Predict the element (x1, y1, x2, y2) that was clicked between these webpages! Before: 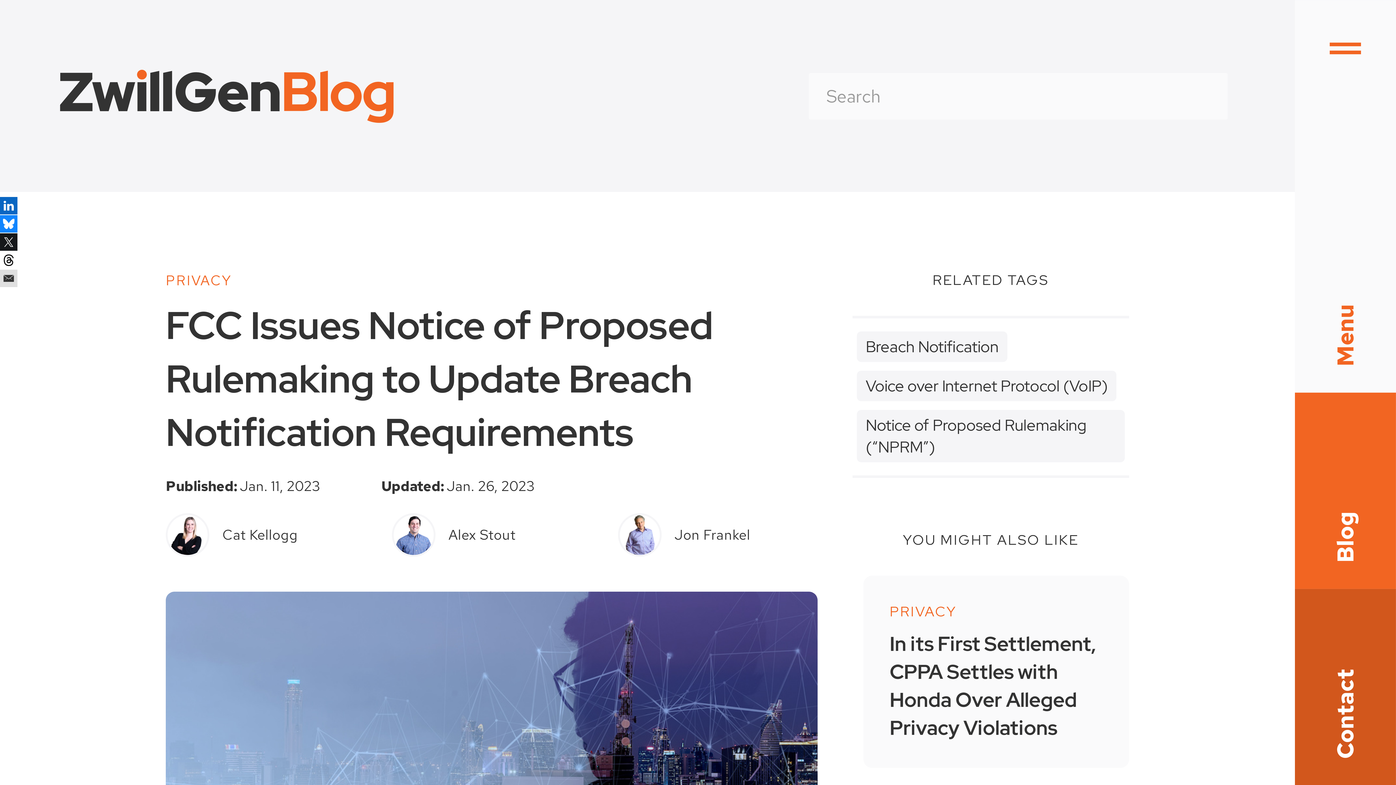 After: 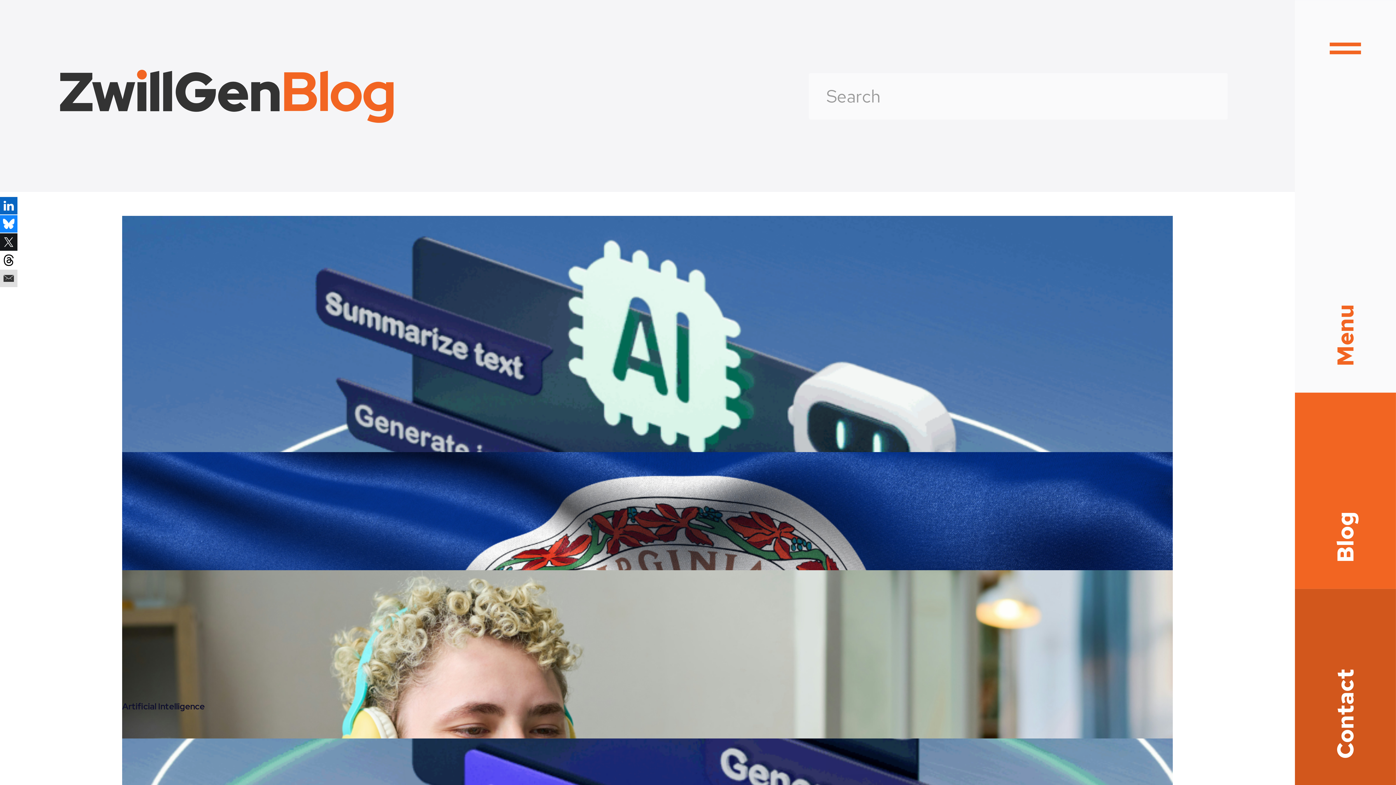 Action: bbox: (1295, 392, 1396, 589) label: Blog